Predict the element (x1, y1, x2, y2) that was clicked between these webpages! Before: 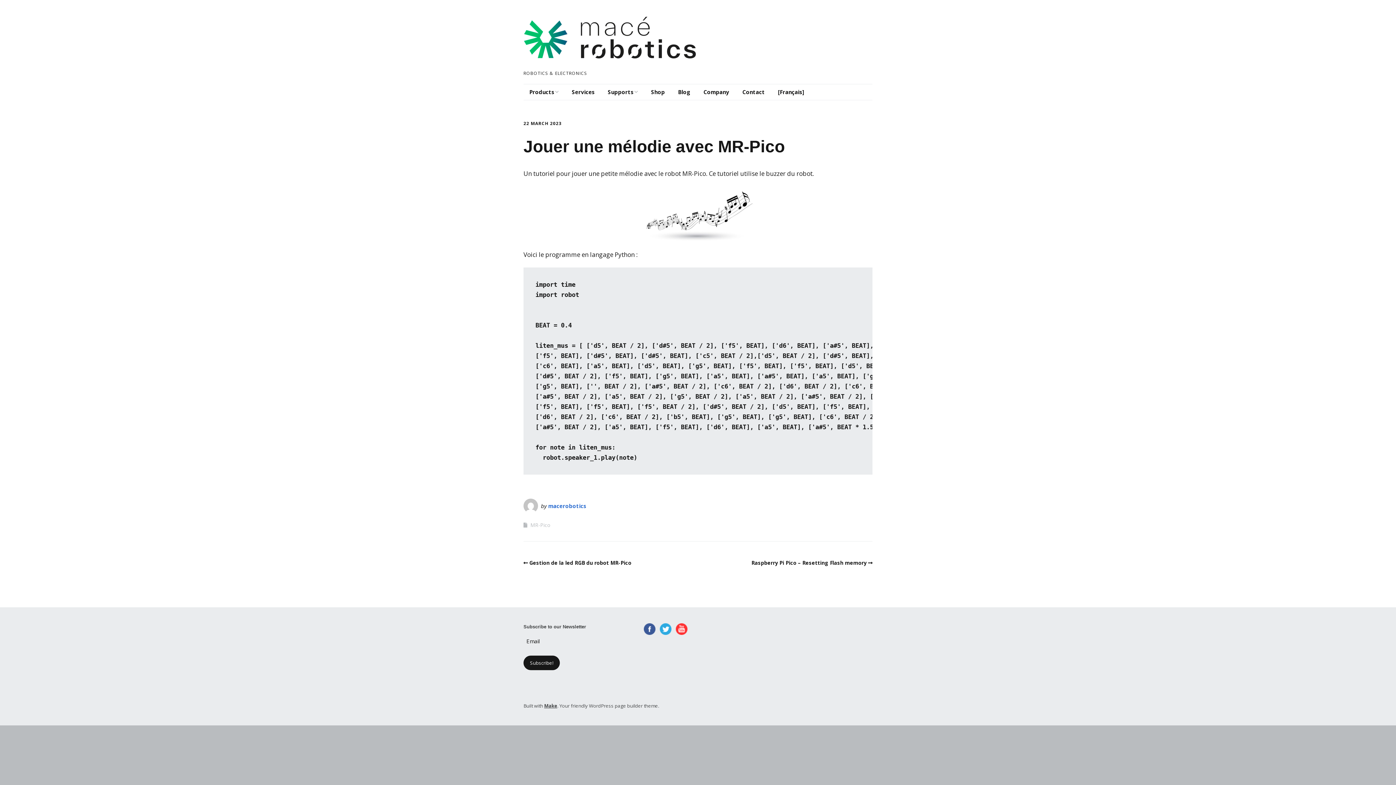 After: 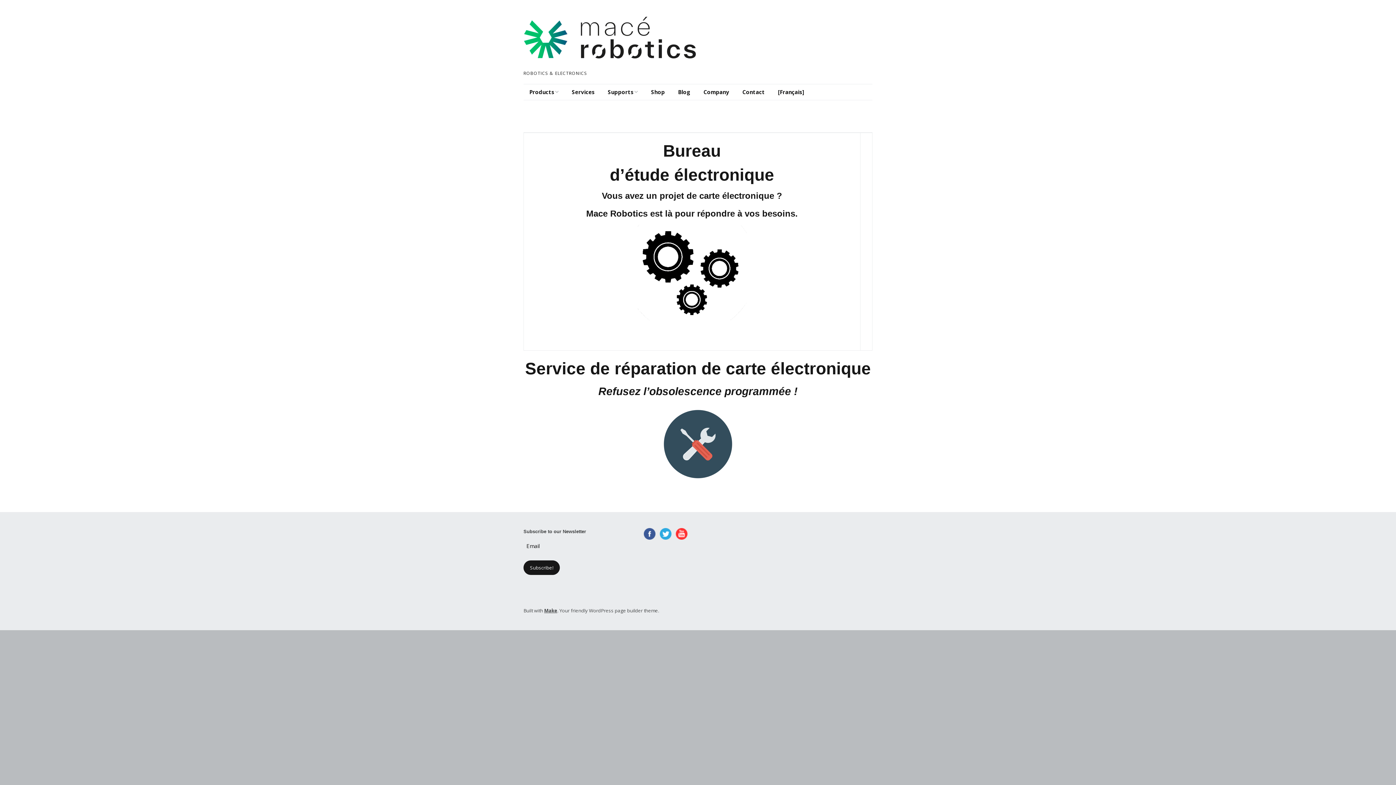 Action: bbox: (523, 84, 564, 99) label: Products